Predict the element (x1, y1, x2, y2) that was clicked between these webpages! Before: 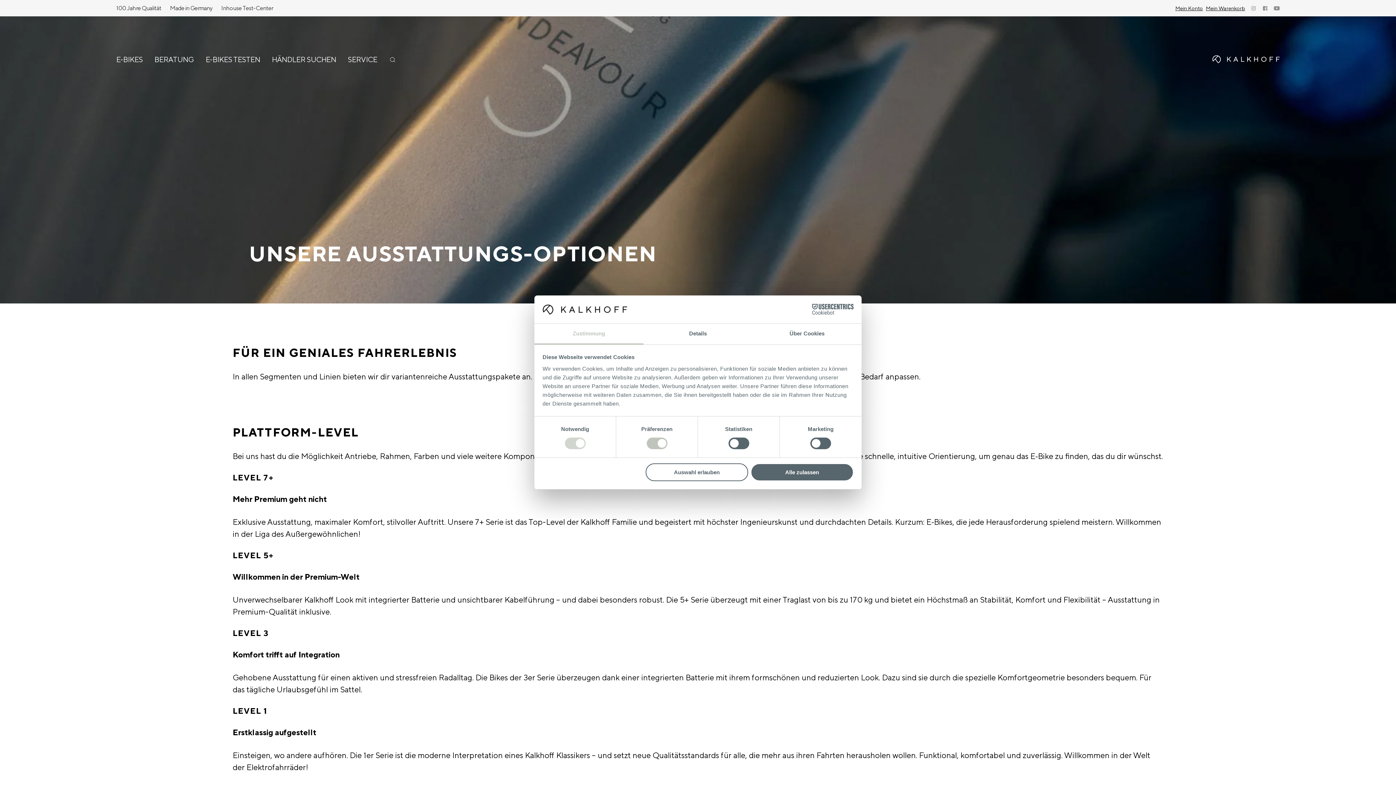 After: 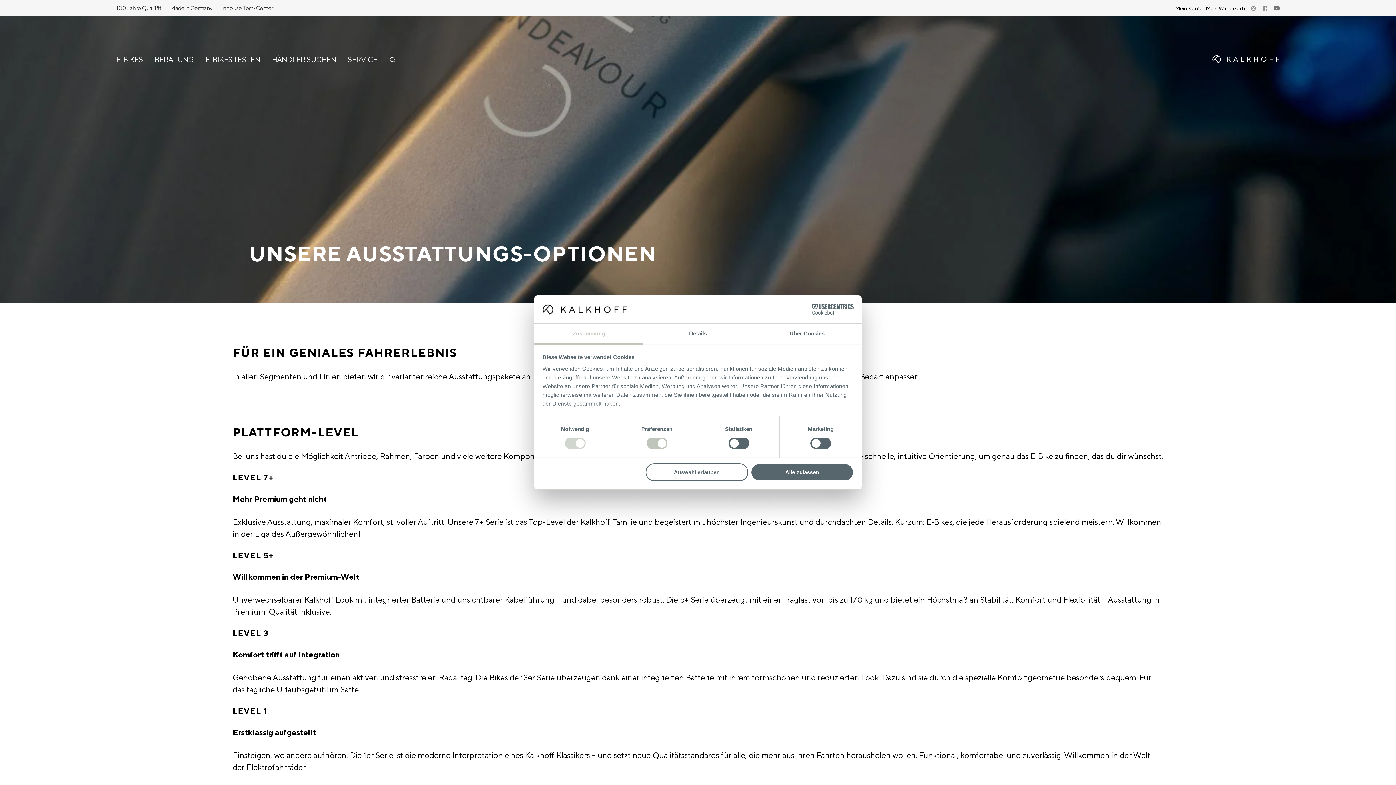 Action: bbox: (1274, 5, 1280, 11)